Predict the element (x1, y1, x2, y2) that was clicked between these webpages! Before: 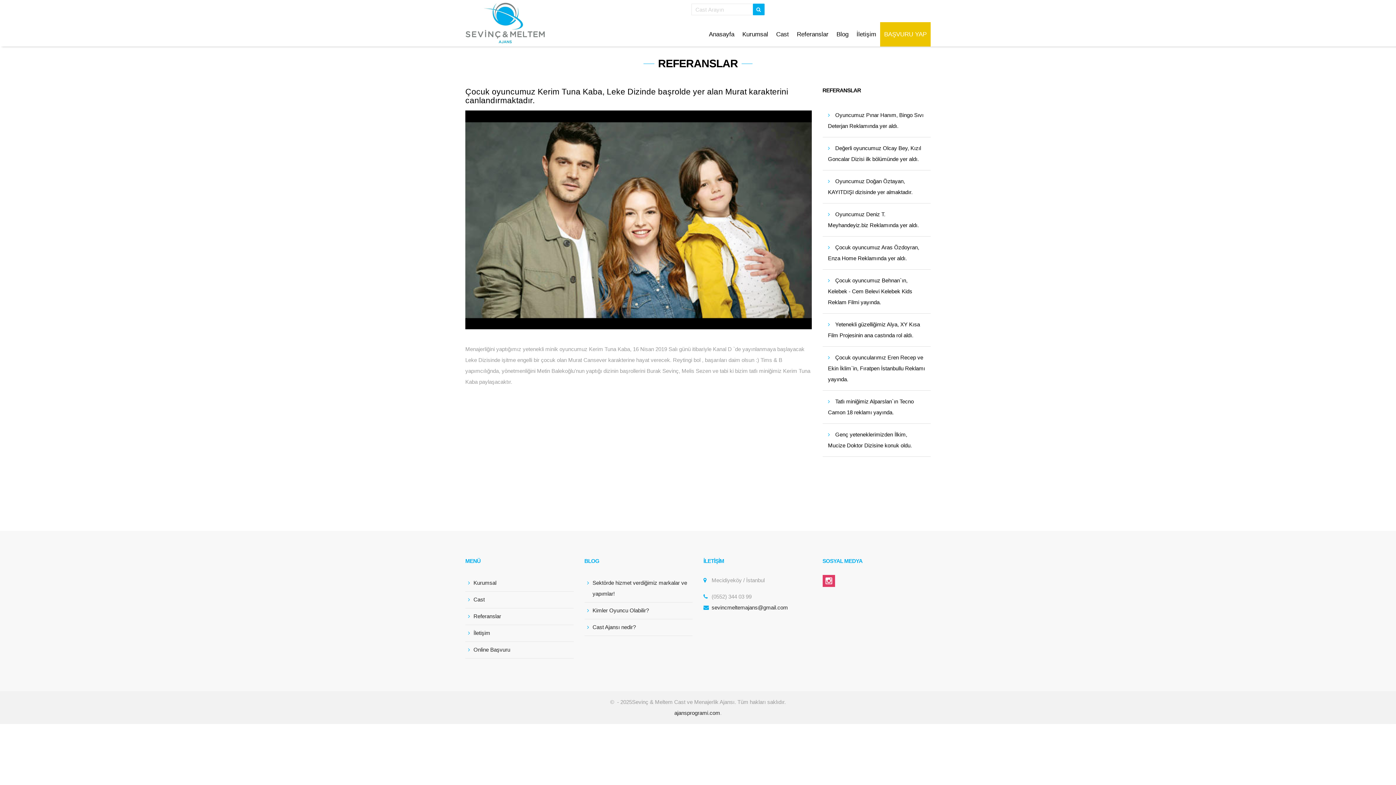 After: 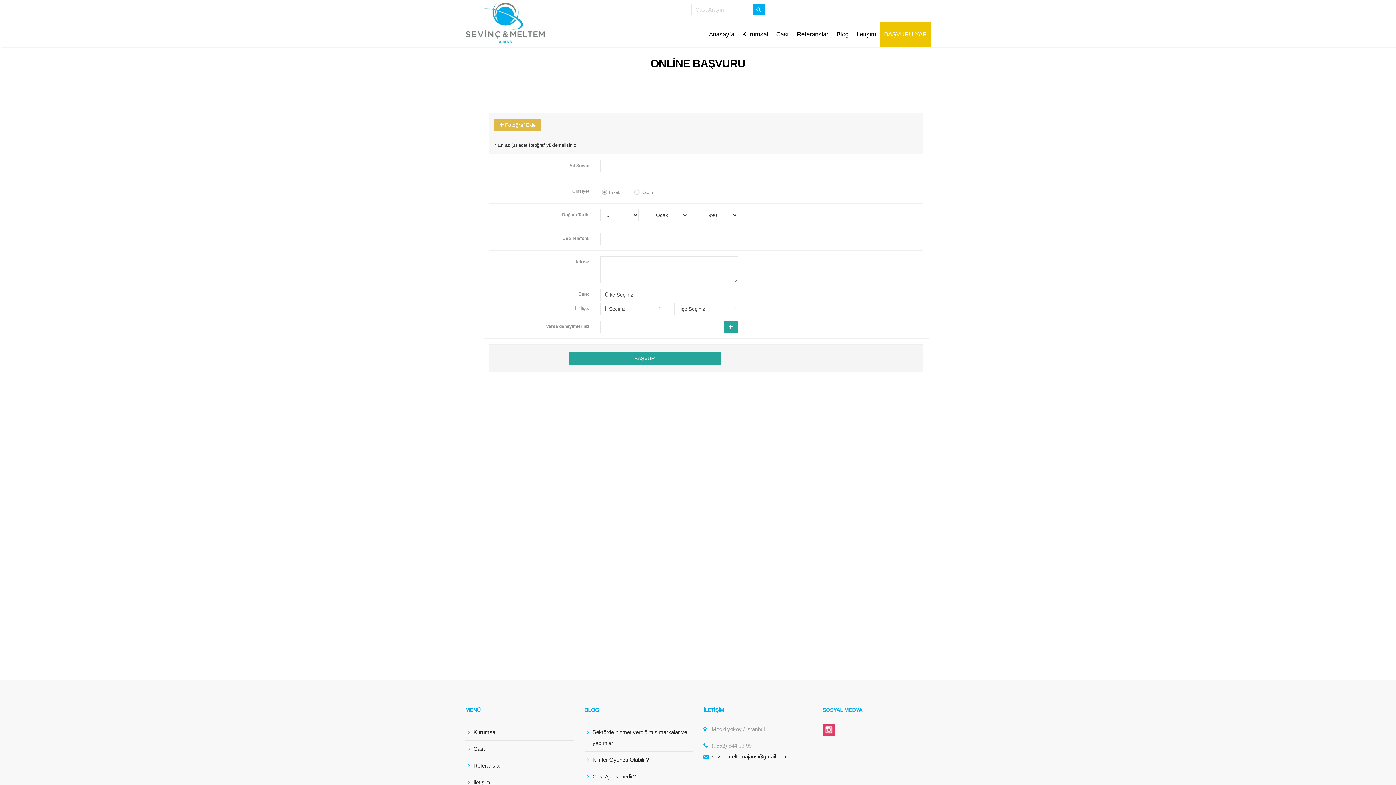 Action: bbox: (465, 642, 573, 658) label: Online Başvuru